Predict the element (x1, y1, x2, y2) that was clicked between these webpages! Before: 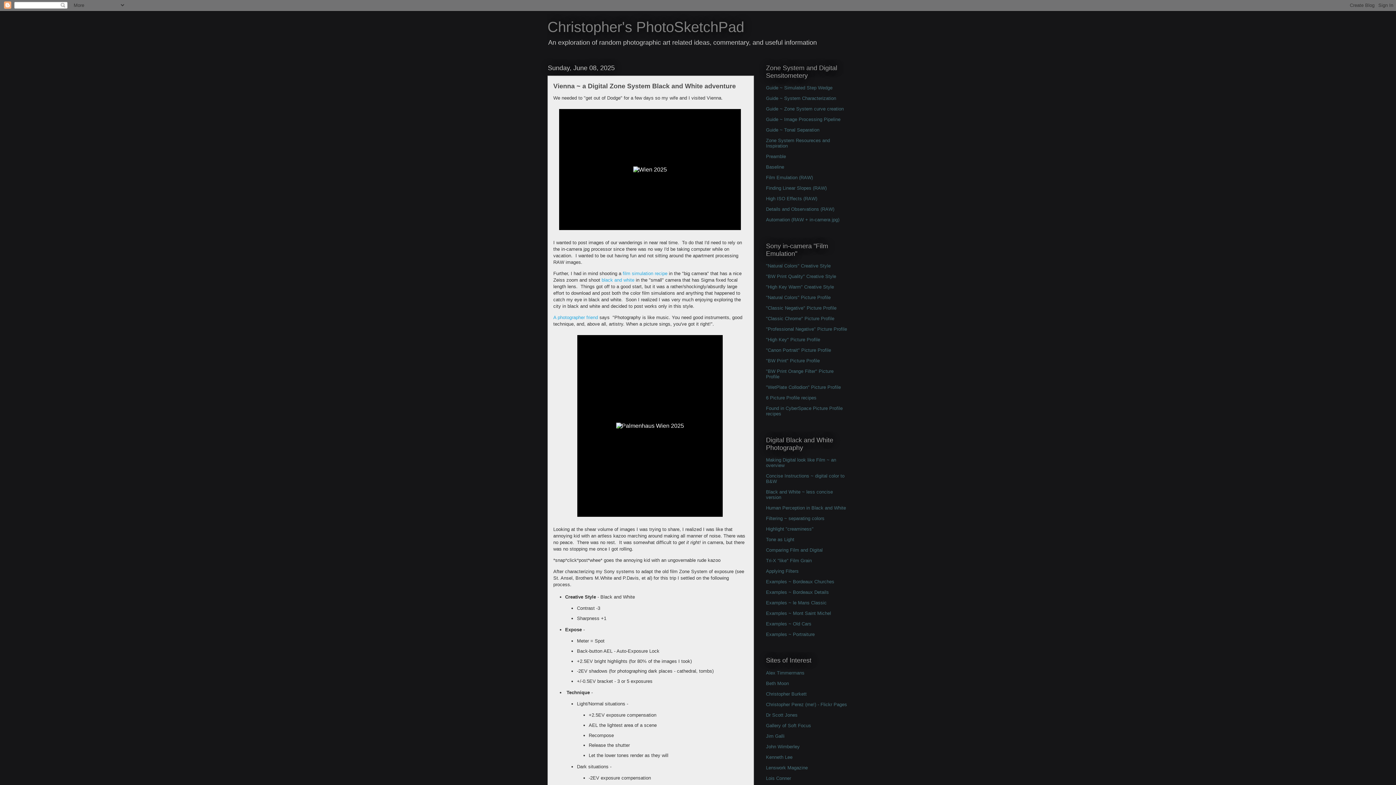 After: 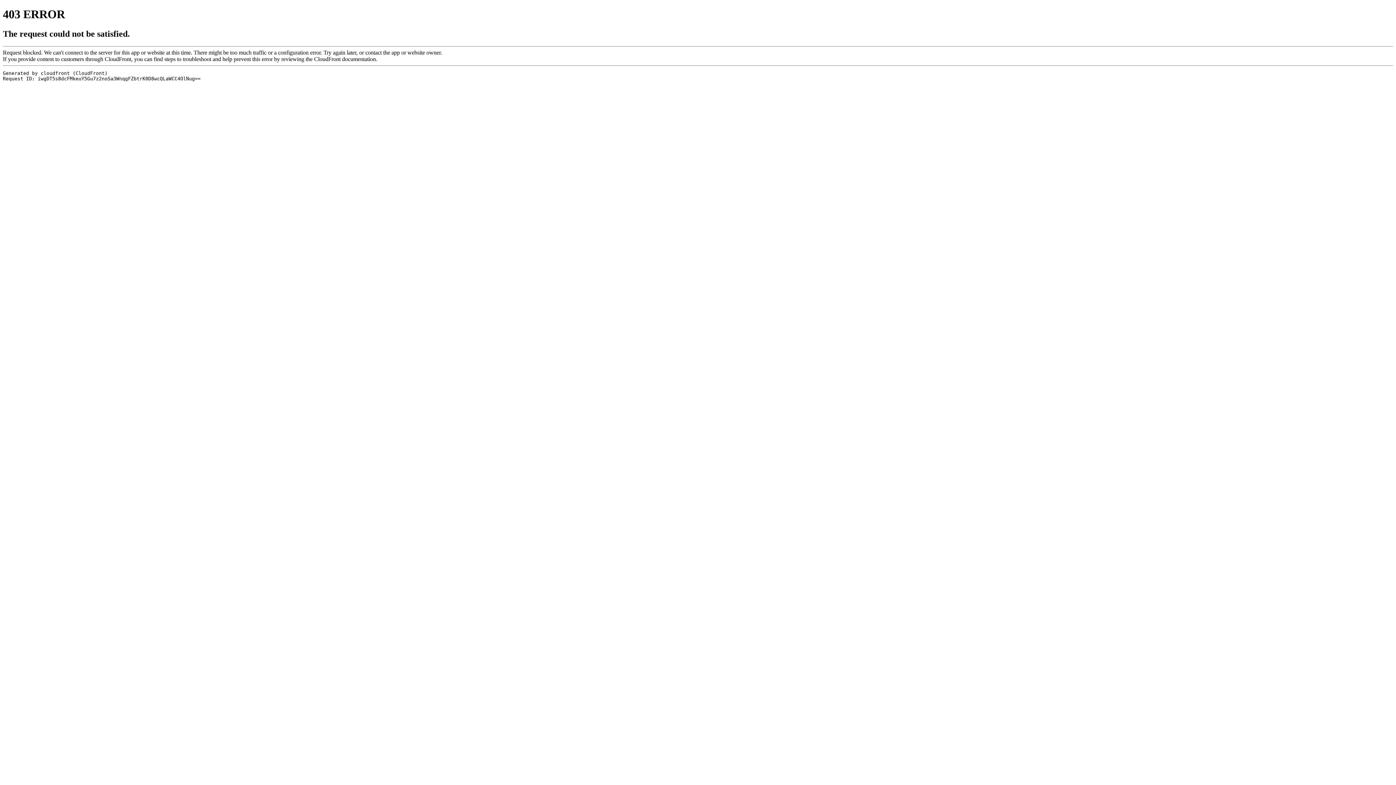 Action: label: Dr Scott Jones bbox: (766, 712, 797, 718)